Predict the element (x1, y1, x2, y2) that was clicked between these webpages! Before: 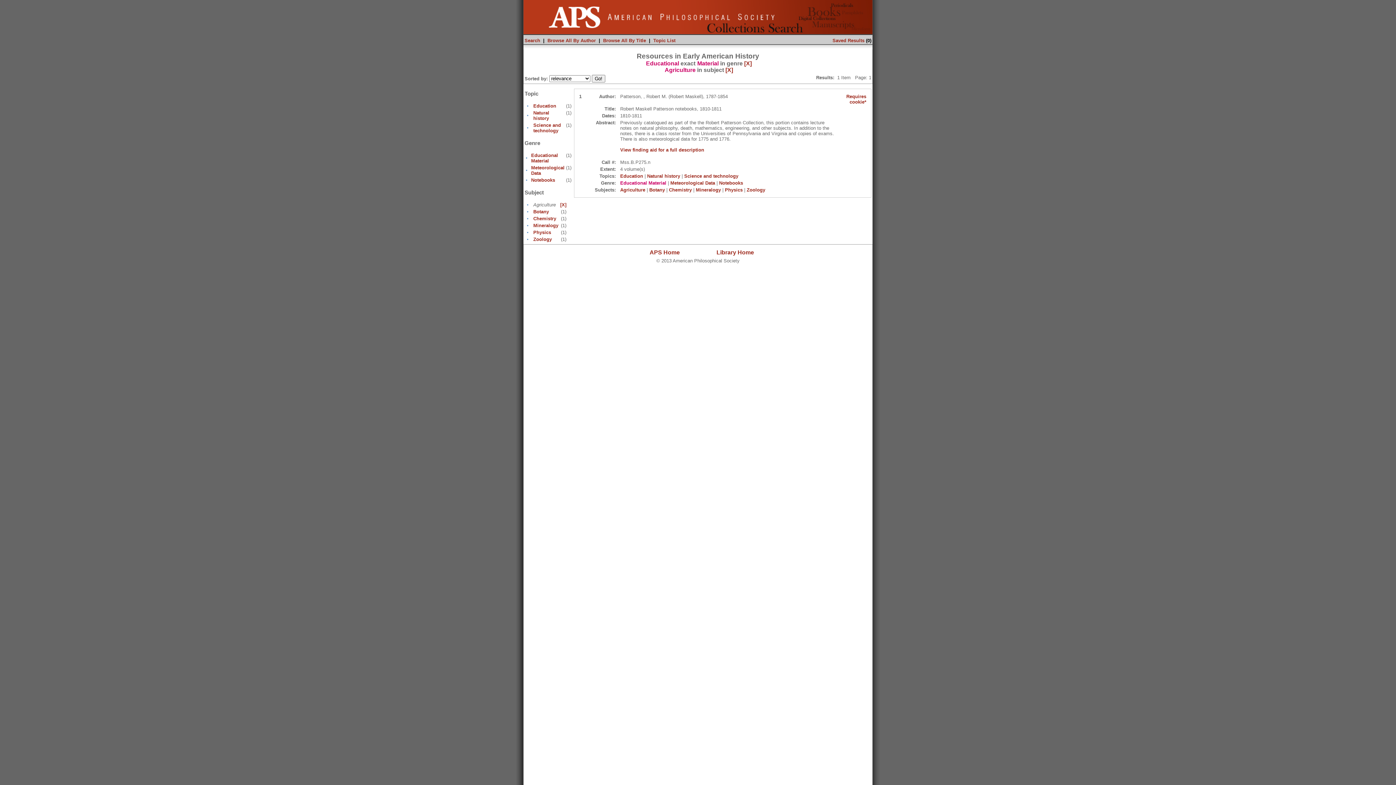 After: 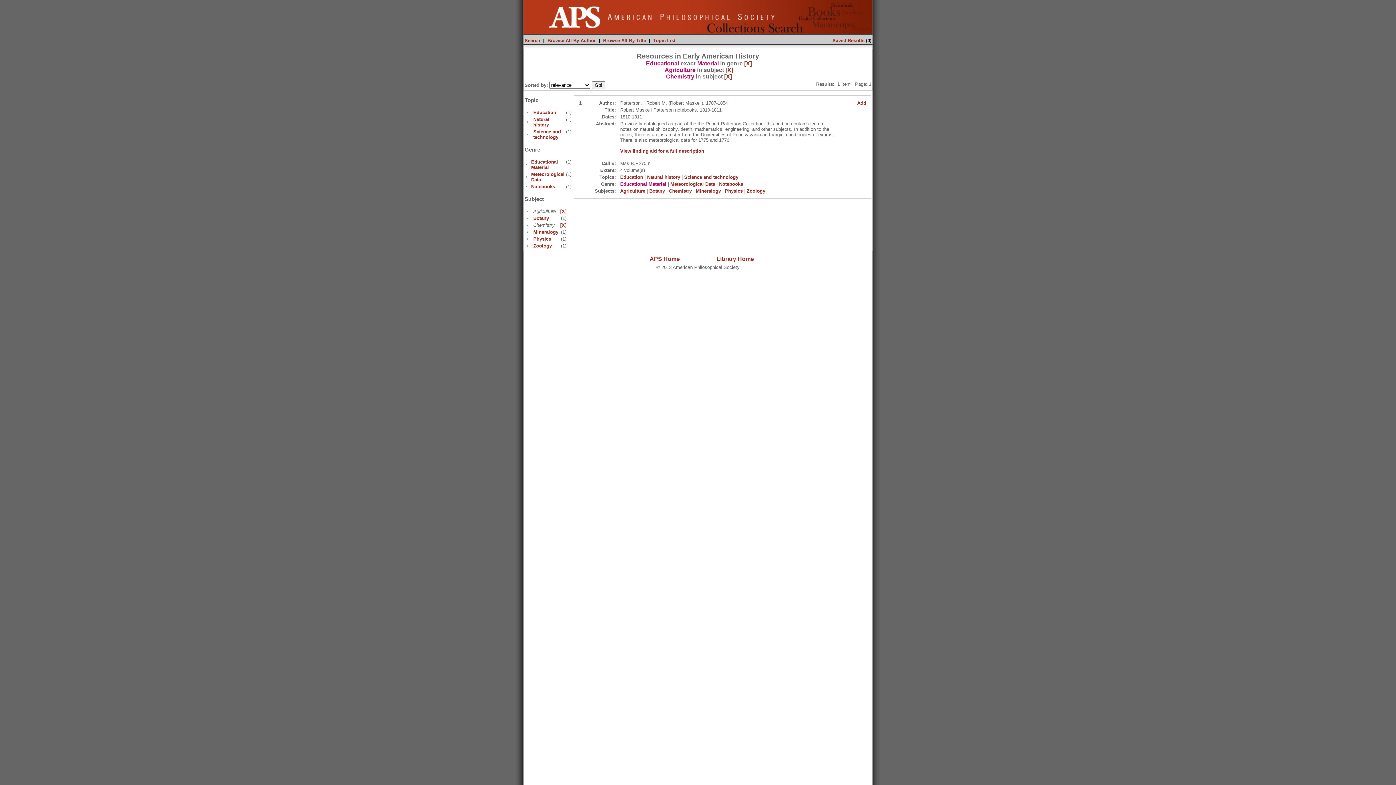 Action: label: Chemistry bbox: (533, 215, 556, 221)